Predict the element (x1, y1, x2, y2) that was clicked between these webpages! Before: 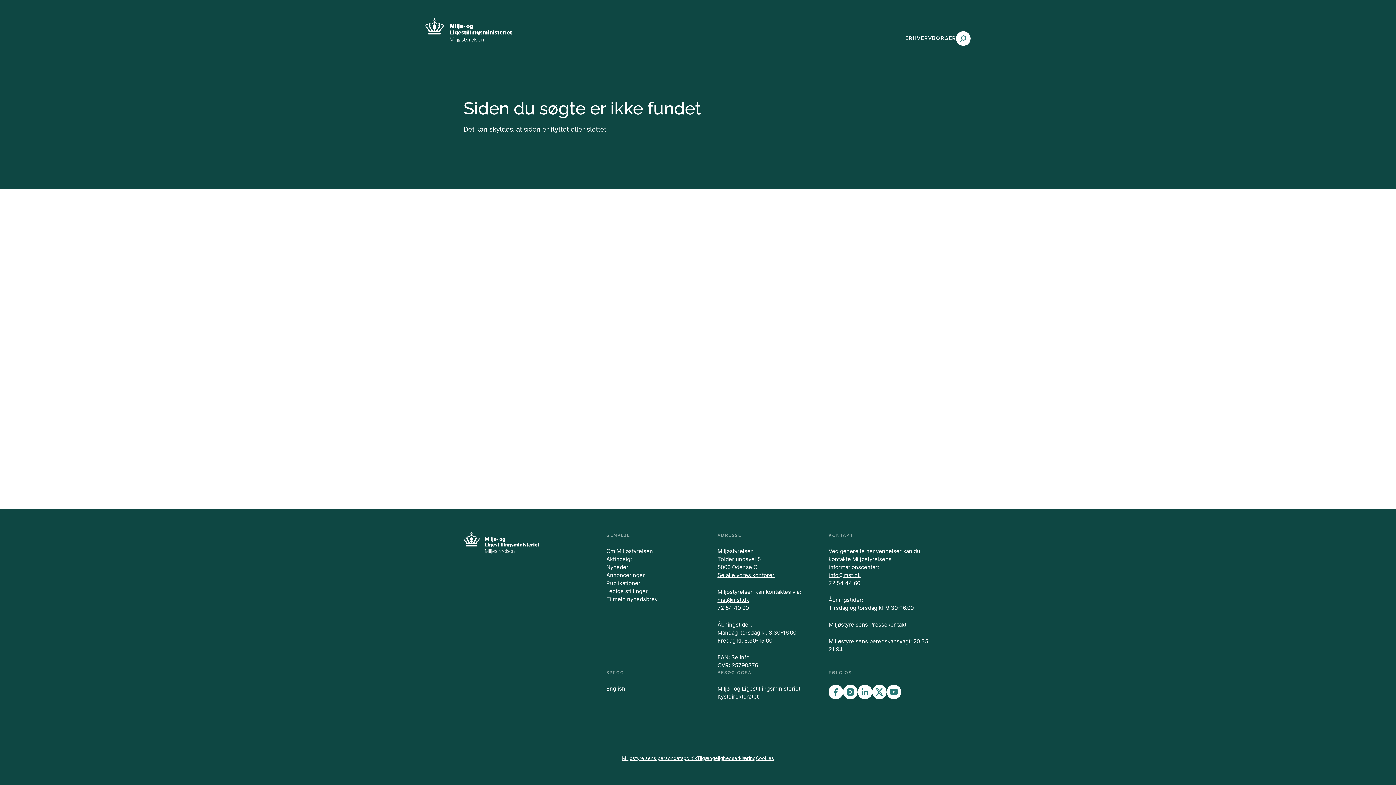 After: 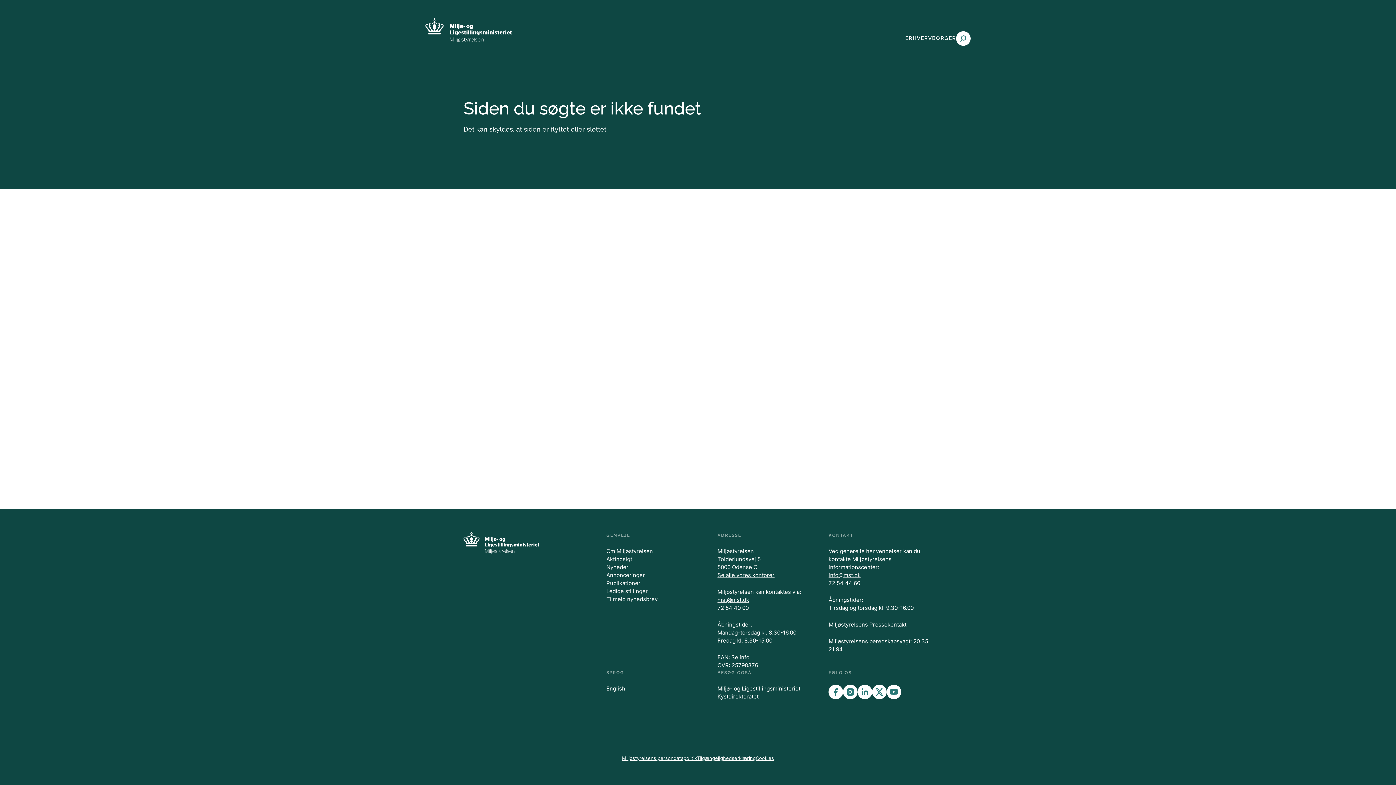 Action: label: info@mst.dk bbox: (828, 572, 860, 578)